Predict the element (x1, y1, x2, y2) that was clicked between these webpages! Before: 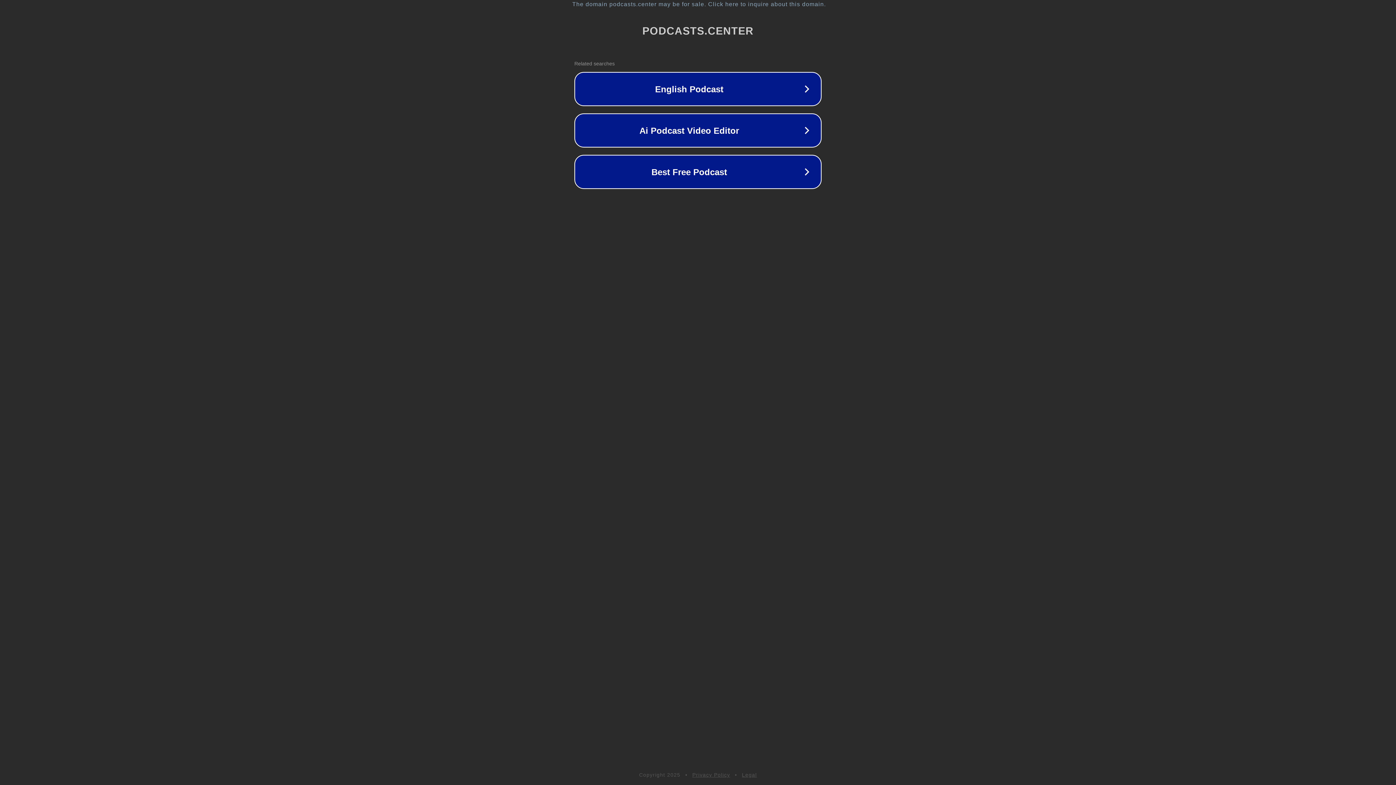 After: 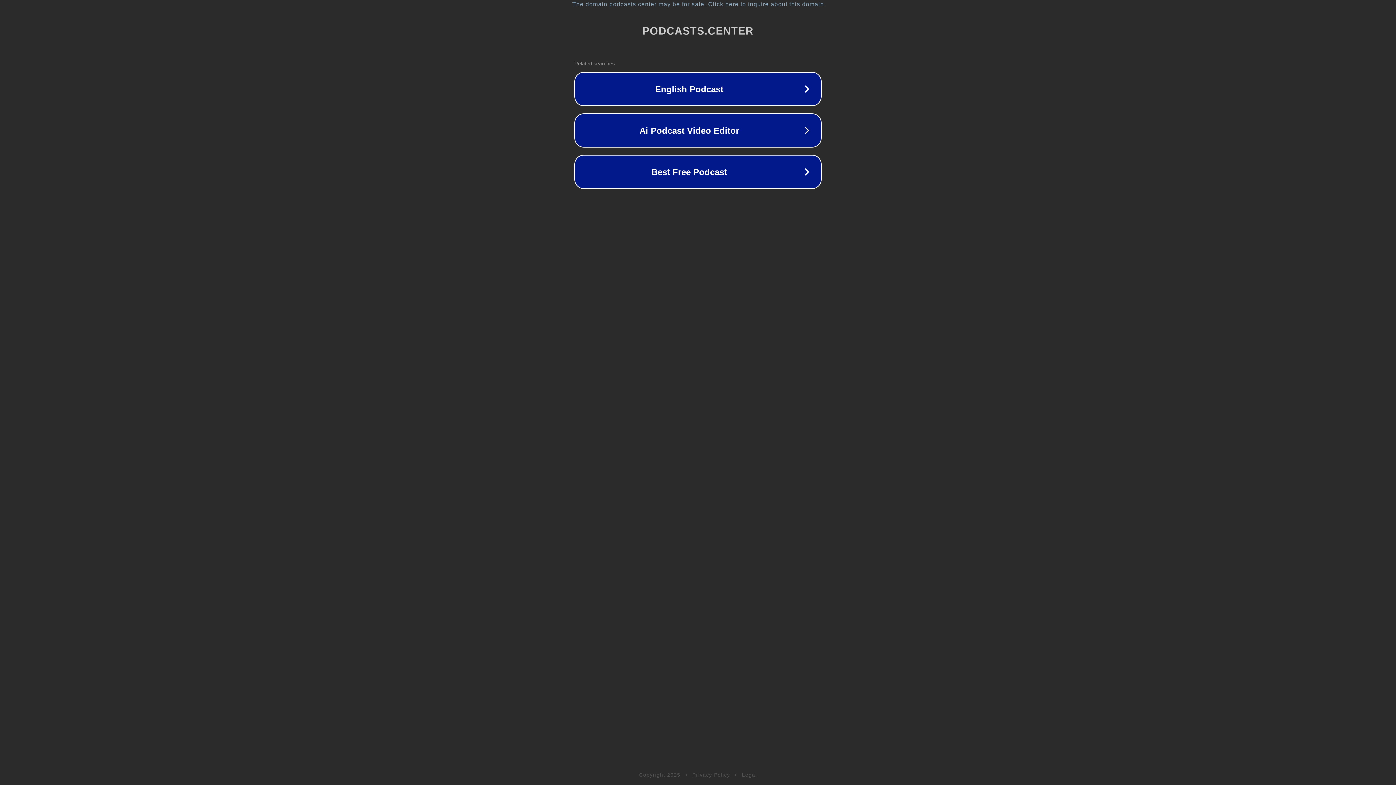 Action: label: Legal bbox: (742, 772, 757, 778)